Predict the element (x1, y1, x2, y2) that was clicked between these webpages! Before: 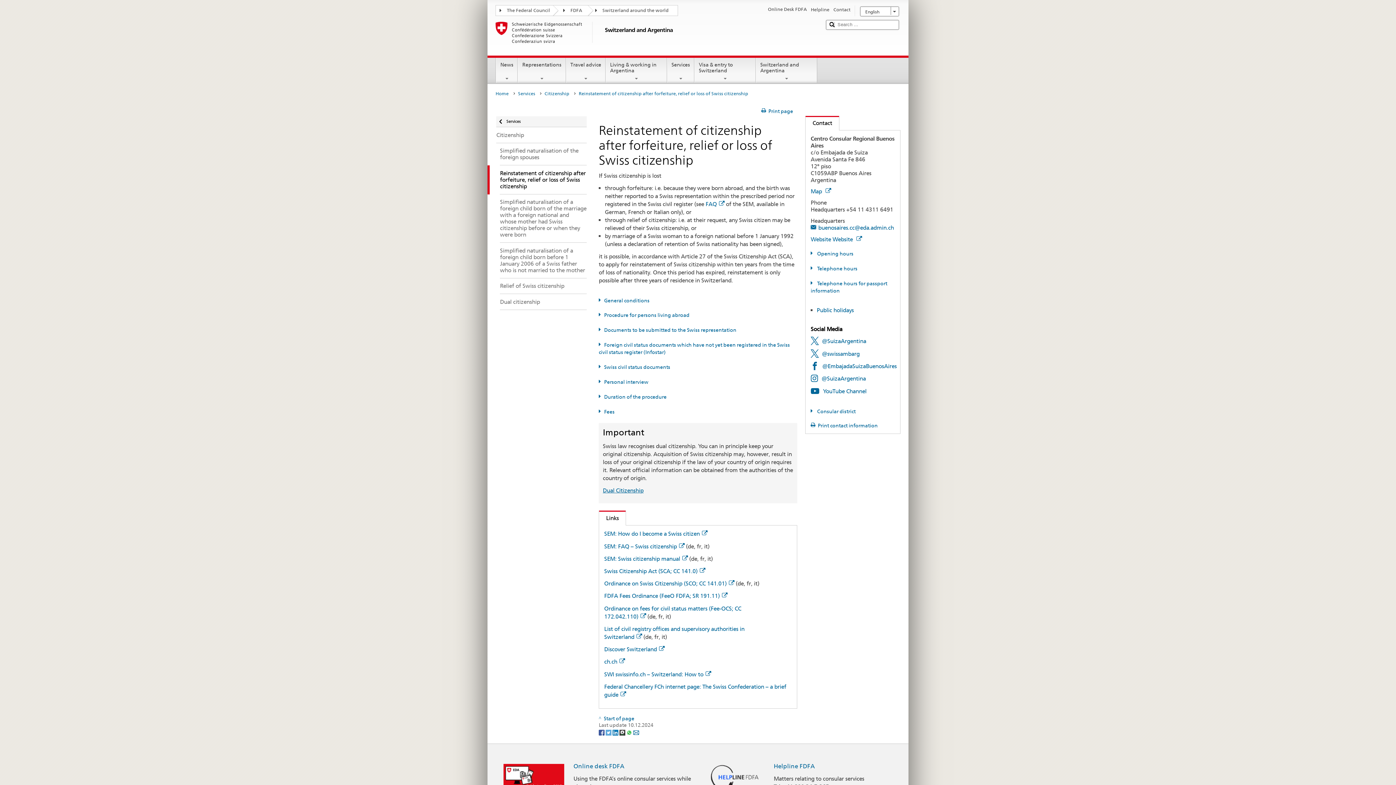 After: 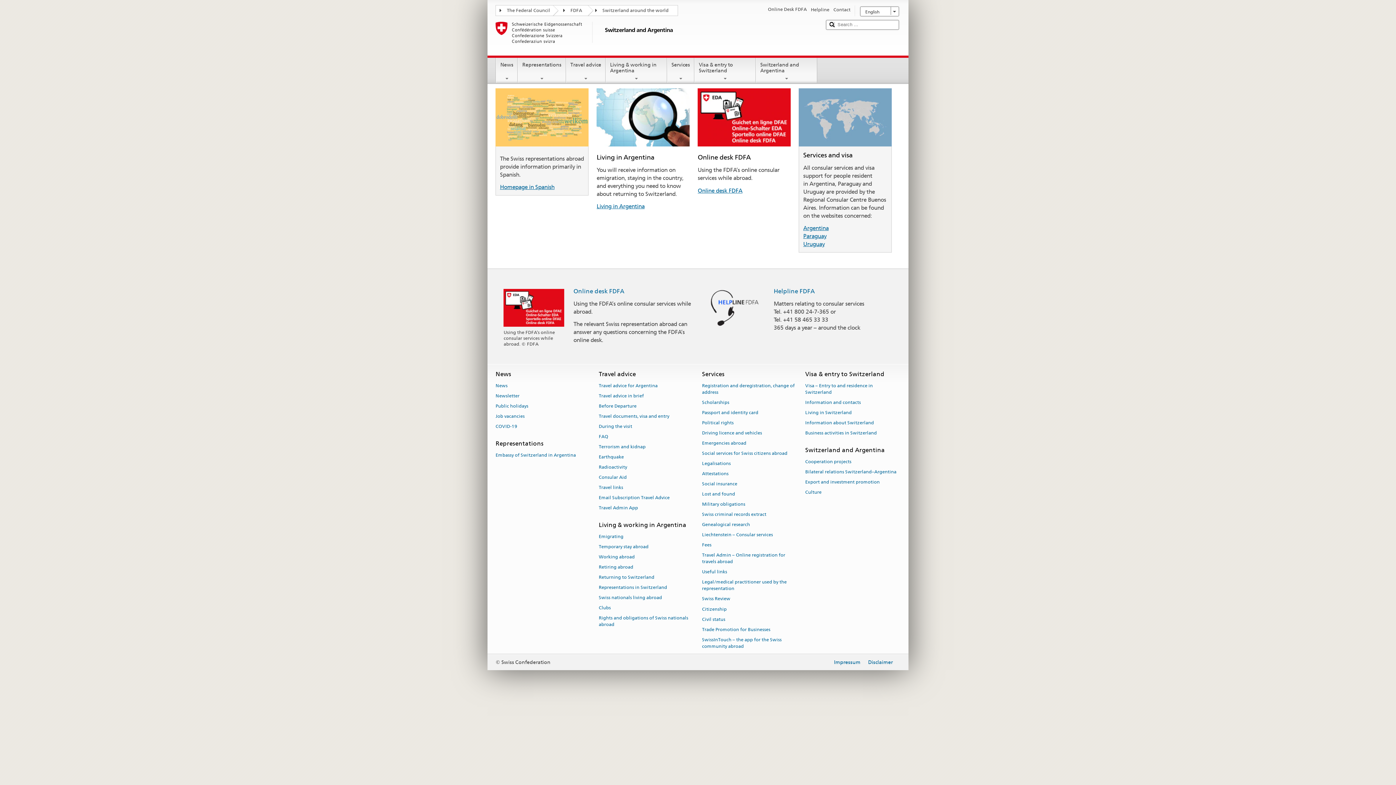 Action: bbox: (495, 21, 819, 52) label: Switzerland and Argentina